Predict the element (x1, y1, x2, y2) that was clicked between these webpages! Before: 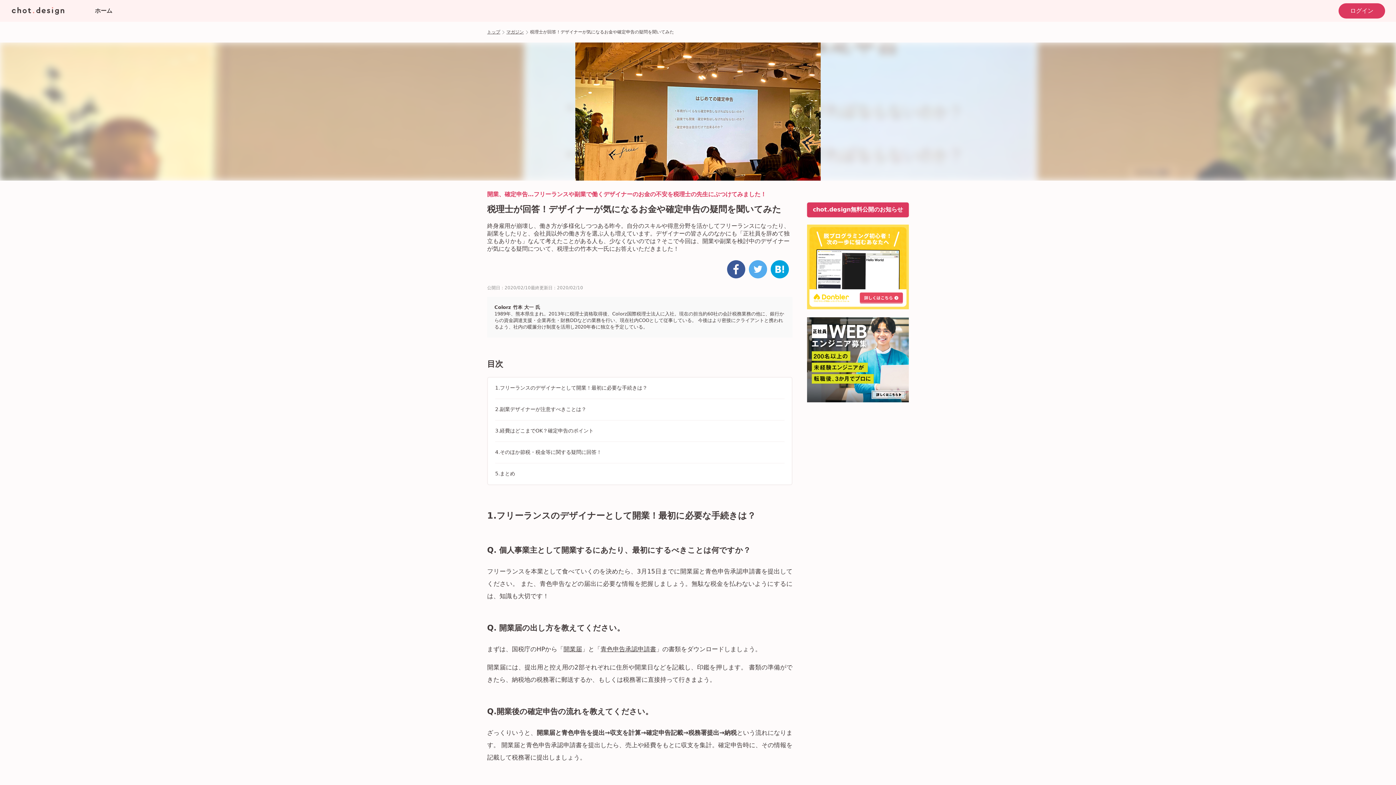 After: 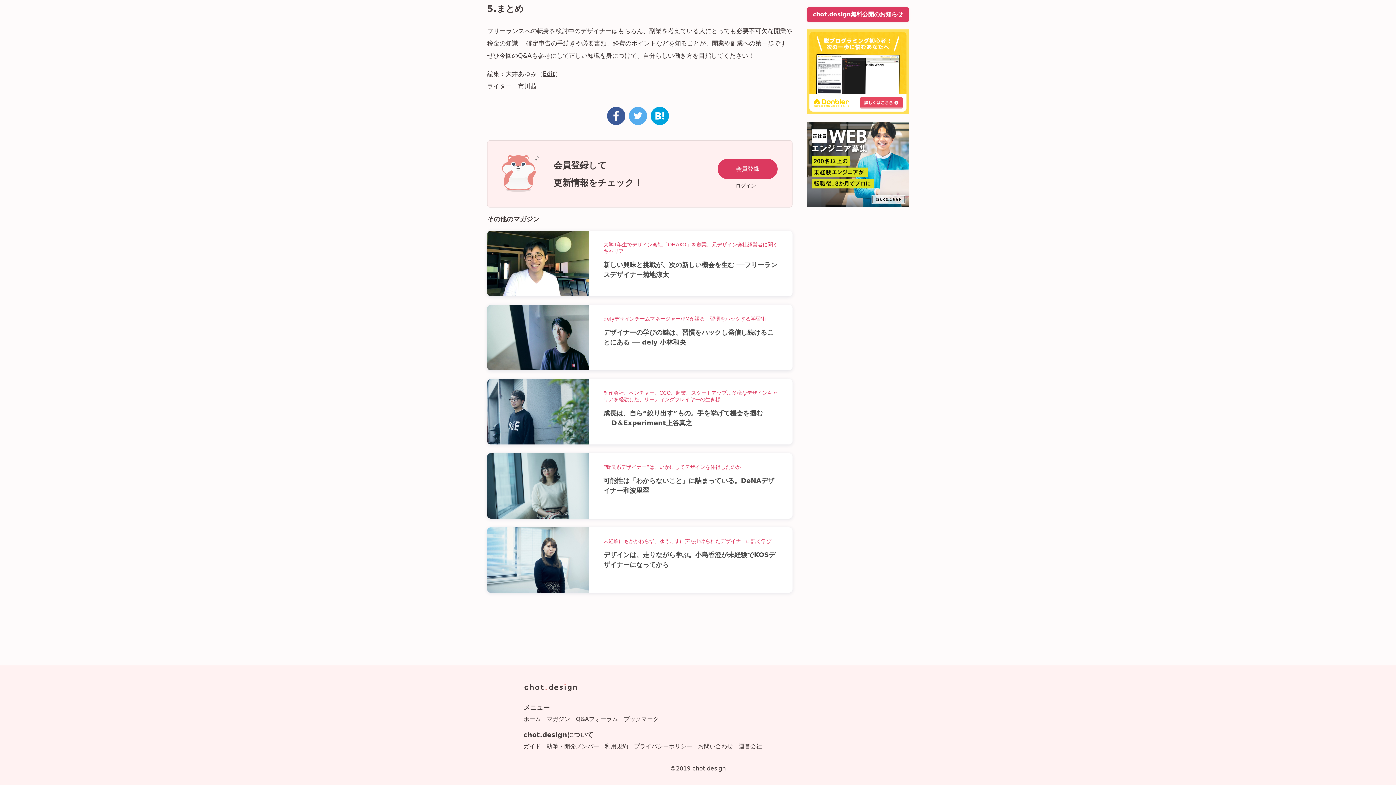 Action: bbox: (495, 470, 515, 477) label: 5.まとめ